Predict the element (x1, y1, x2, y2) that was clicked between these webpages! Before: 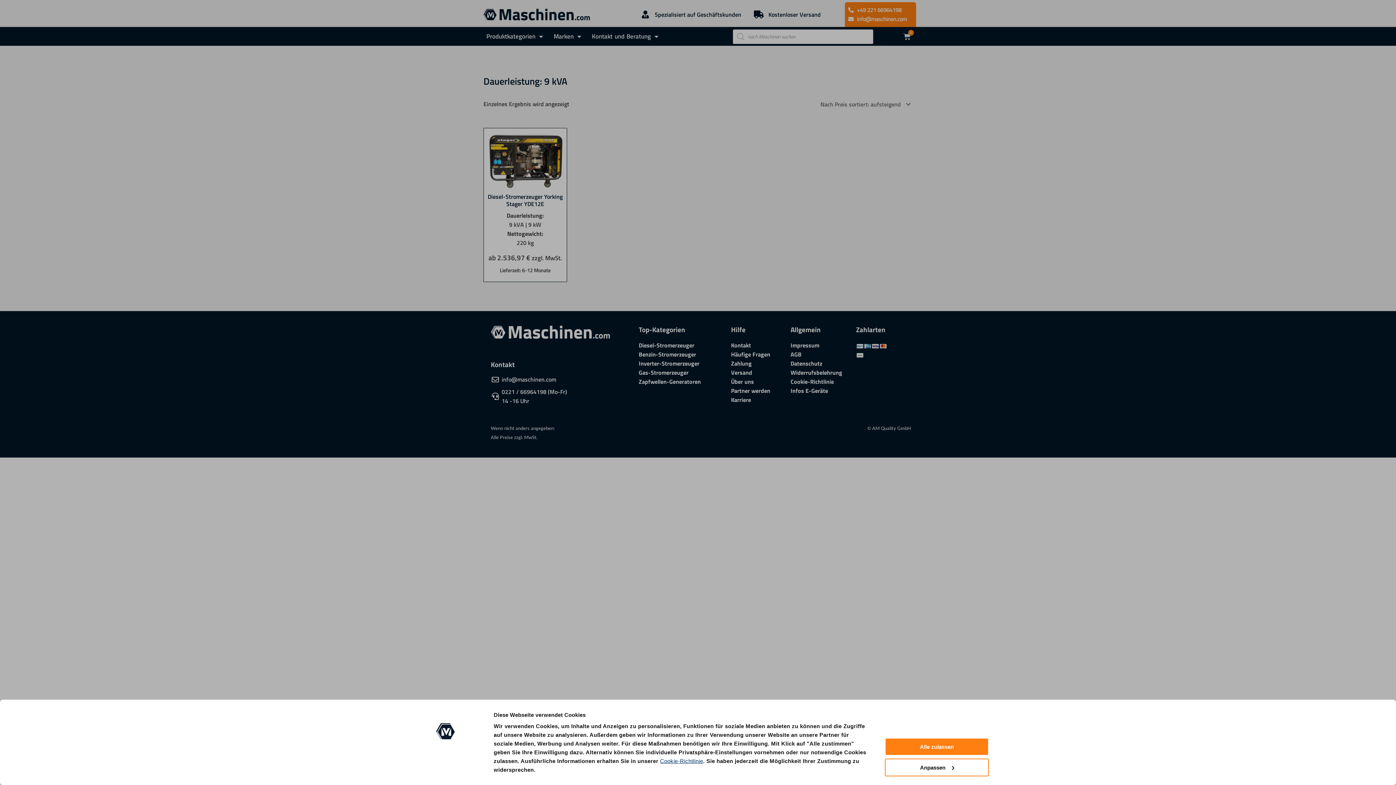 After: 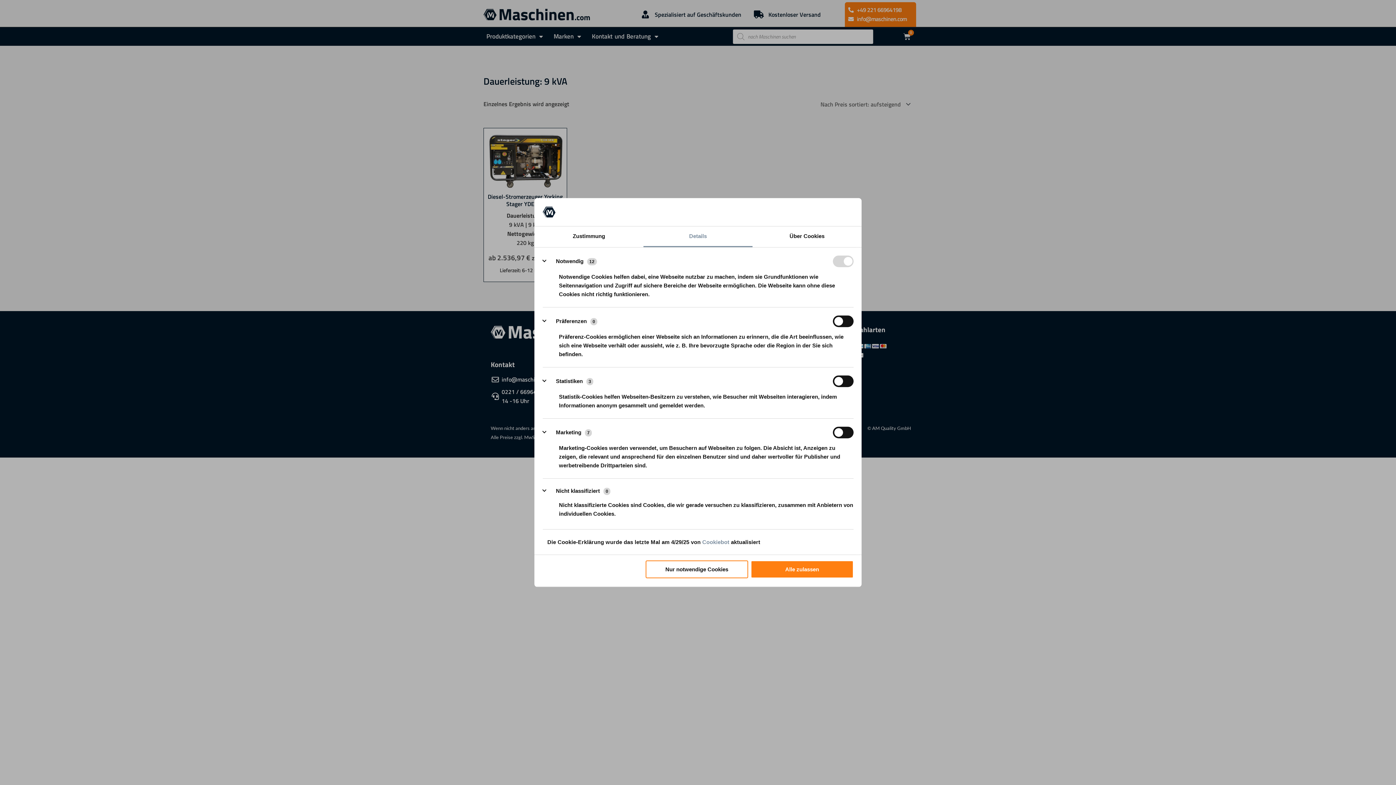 Action: bbox: (885, 758, 989, 776) label: Anpassen